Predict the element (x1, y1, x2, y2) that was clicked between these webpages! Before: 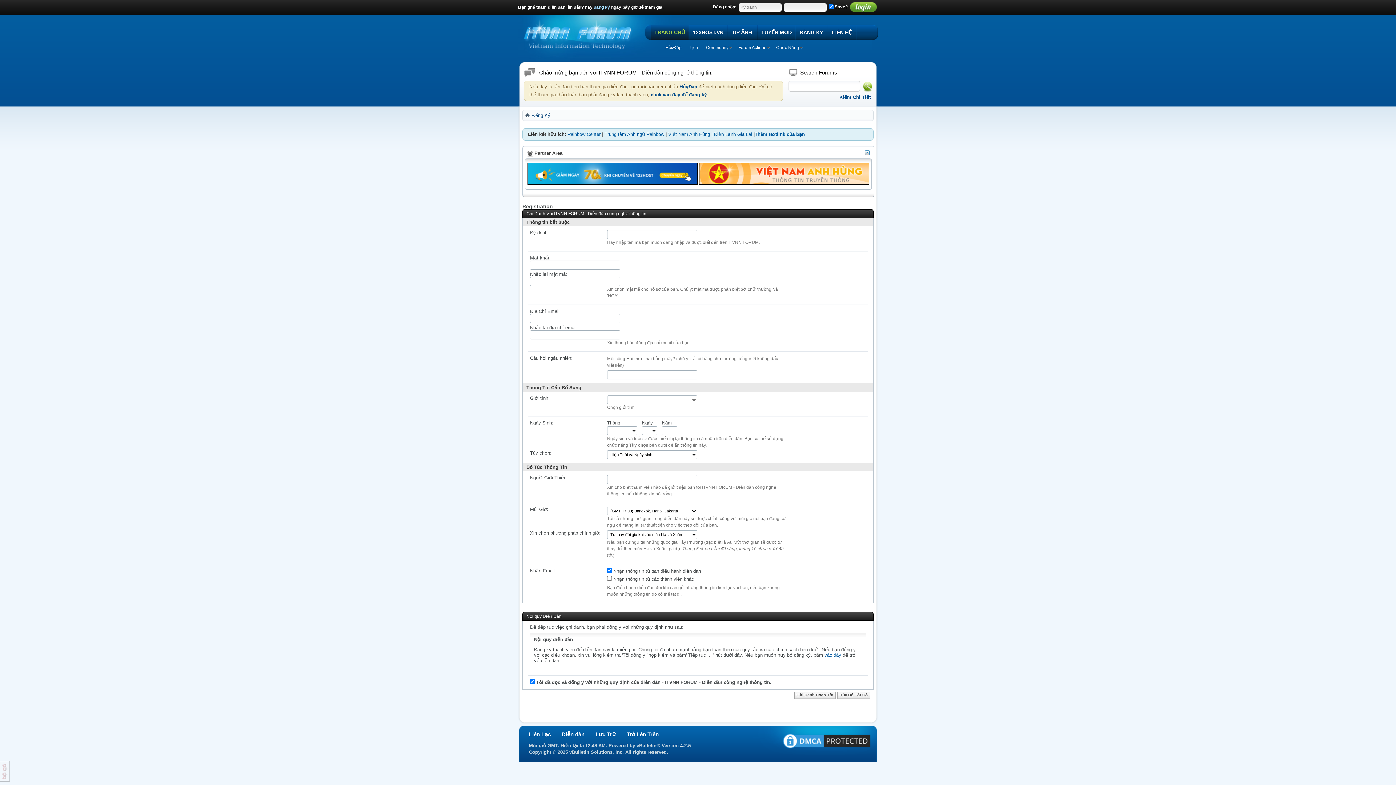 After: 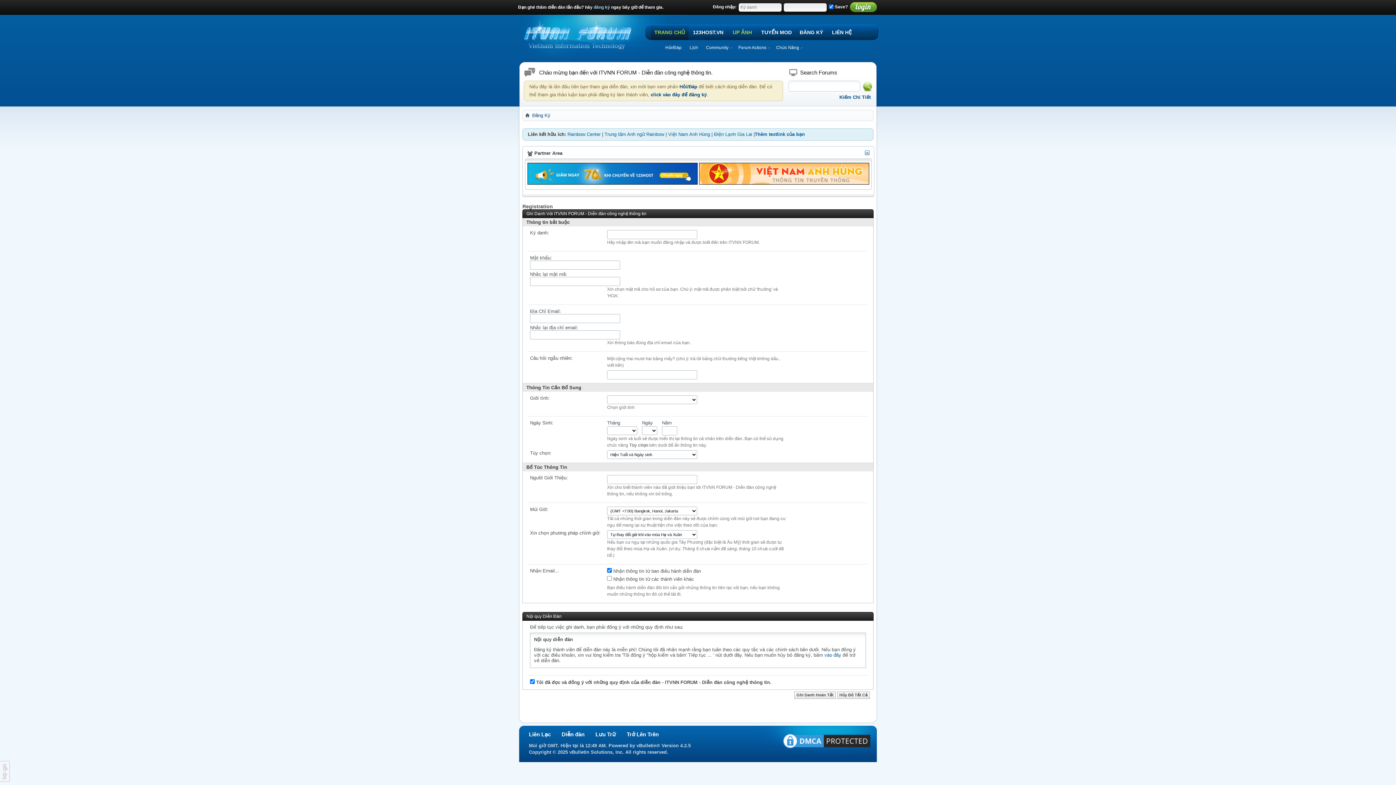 Action: bbox: (728, 24, 757, 40) label: UP ẢNH